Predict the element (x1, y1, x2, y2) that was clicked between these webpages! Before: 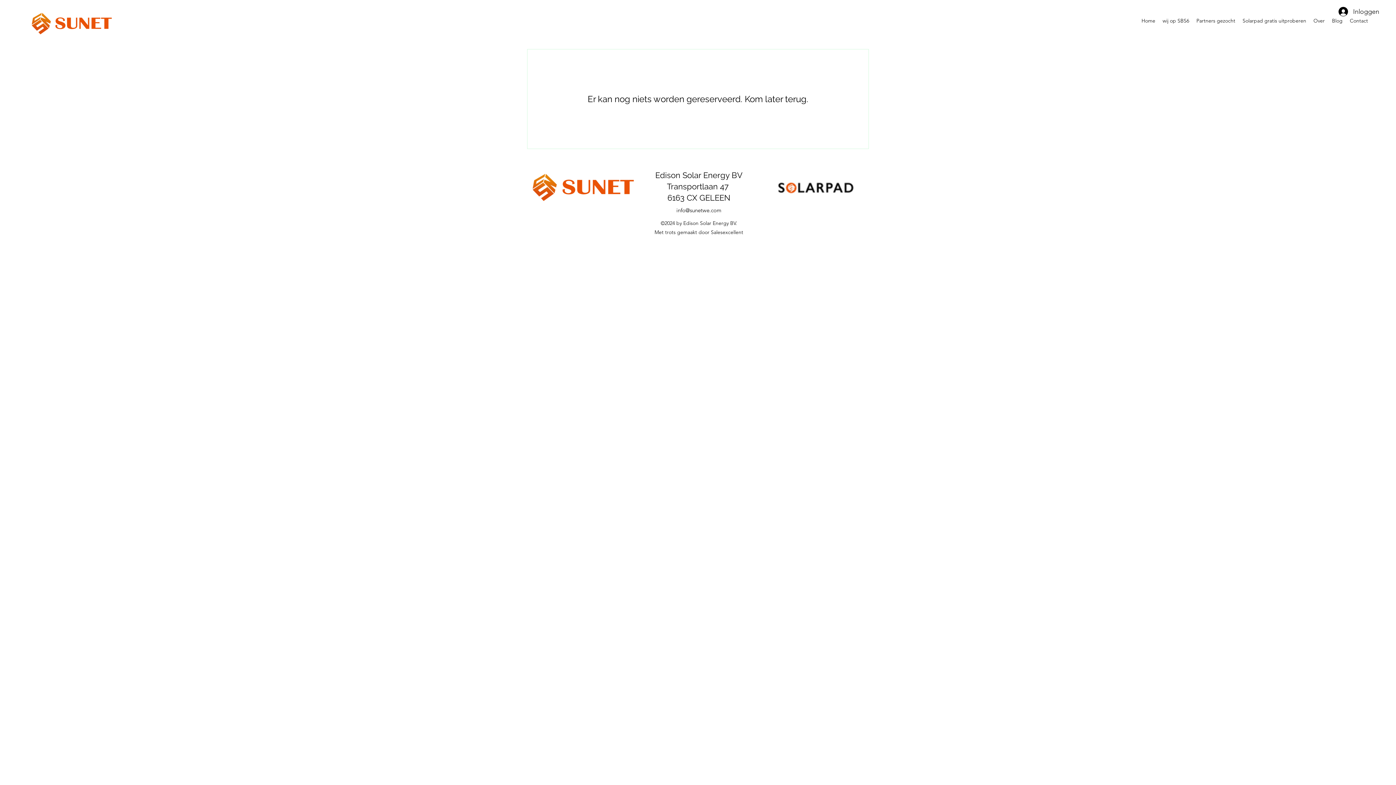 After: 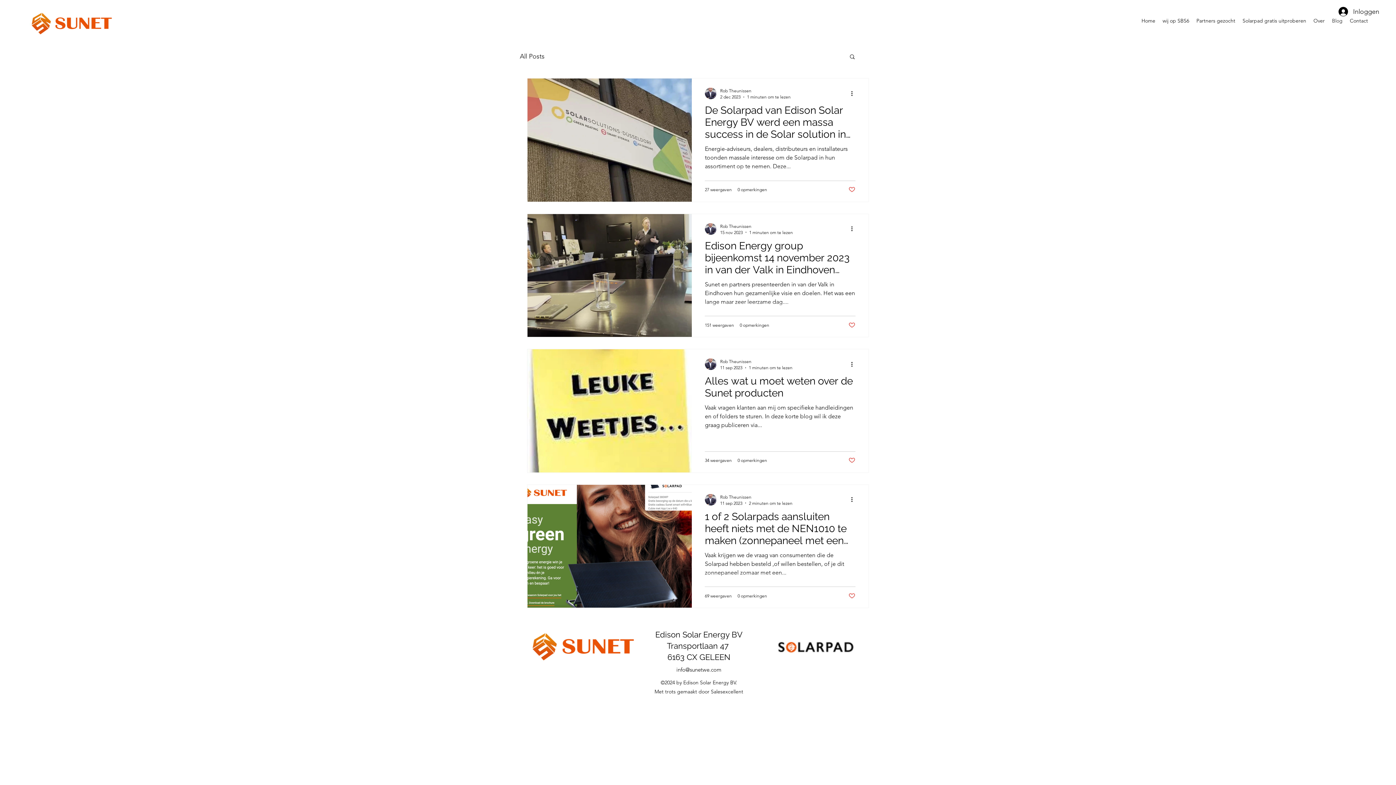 Action: label: Blog bbox: (1328, 15, 1346, 26)